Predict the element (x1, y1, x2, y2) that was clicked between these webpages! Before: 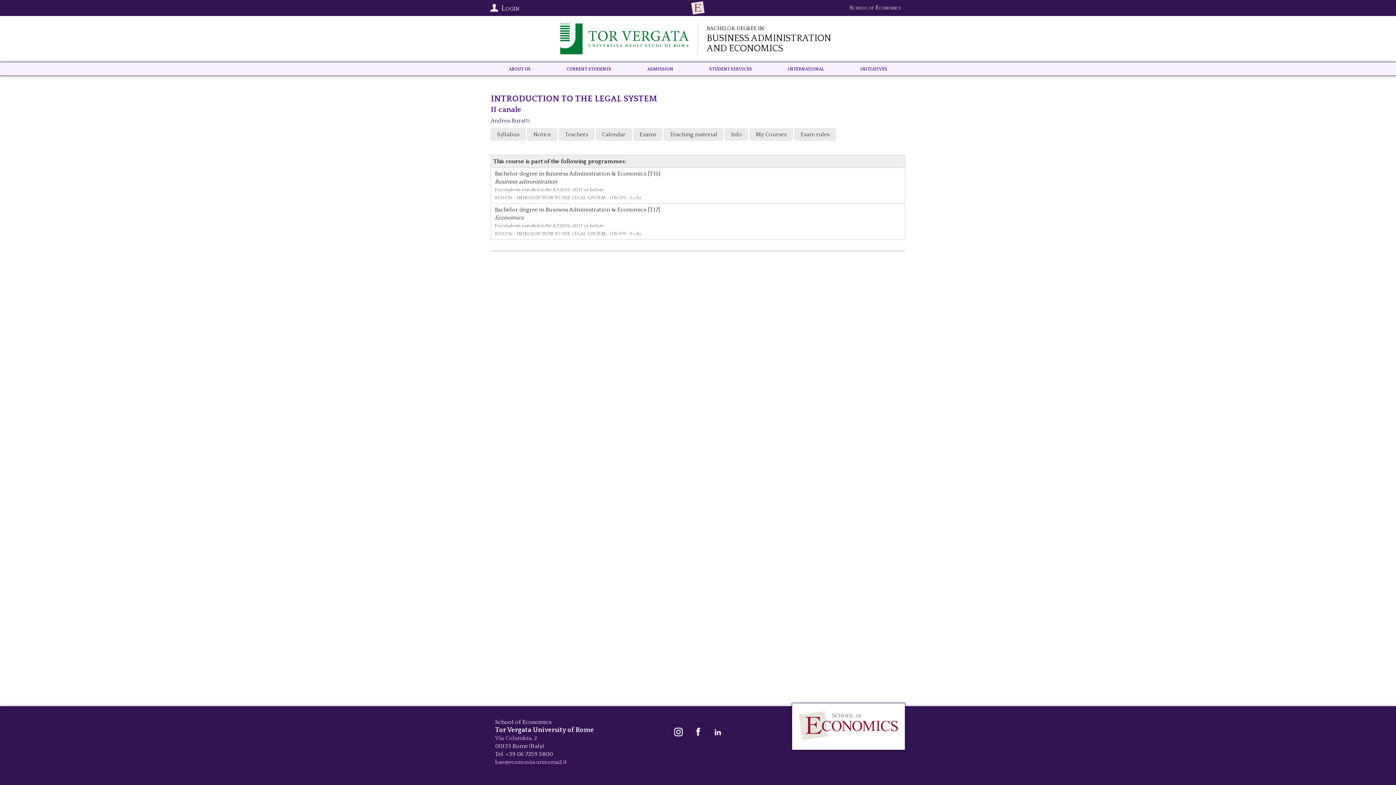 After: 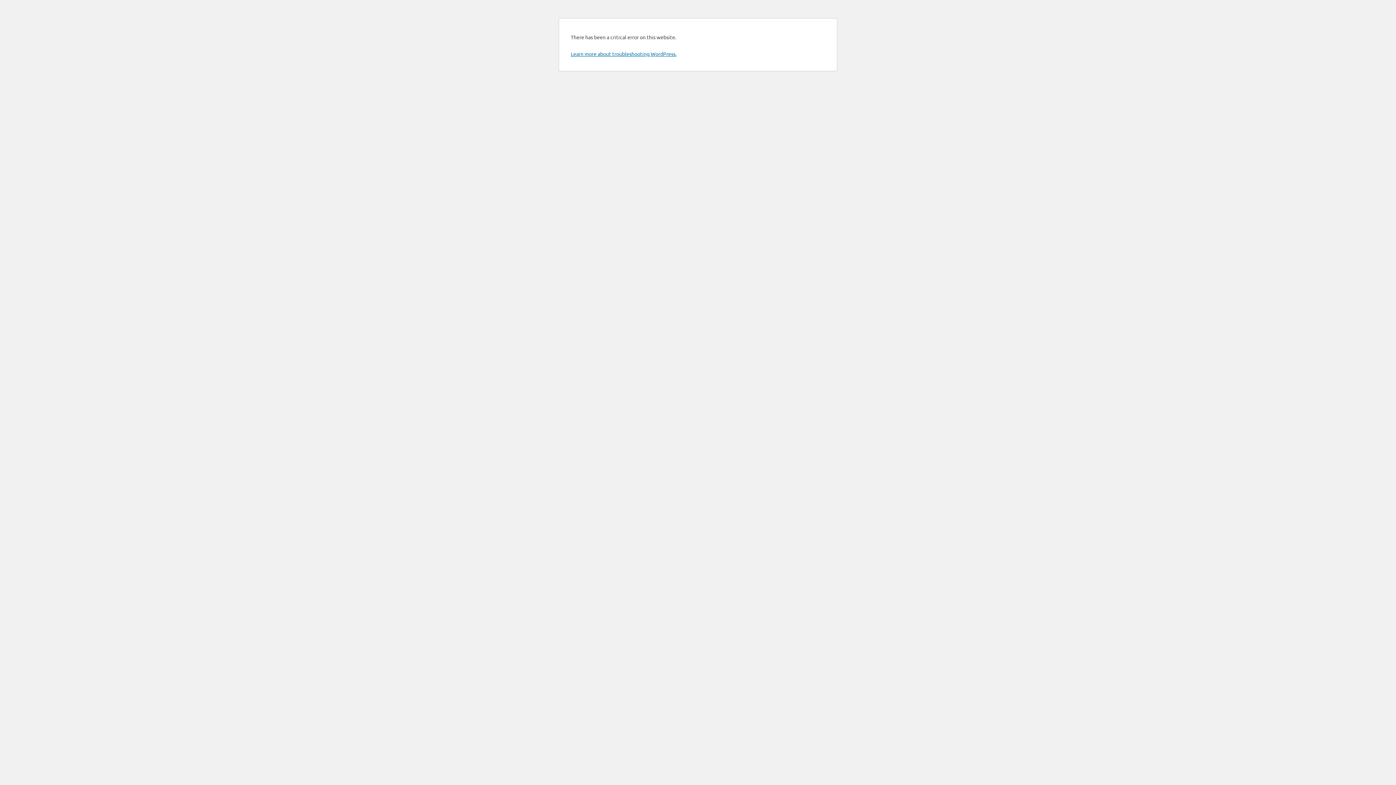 Action: bbox: (555, 52, 693, 58)